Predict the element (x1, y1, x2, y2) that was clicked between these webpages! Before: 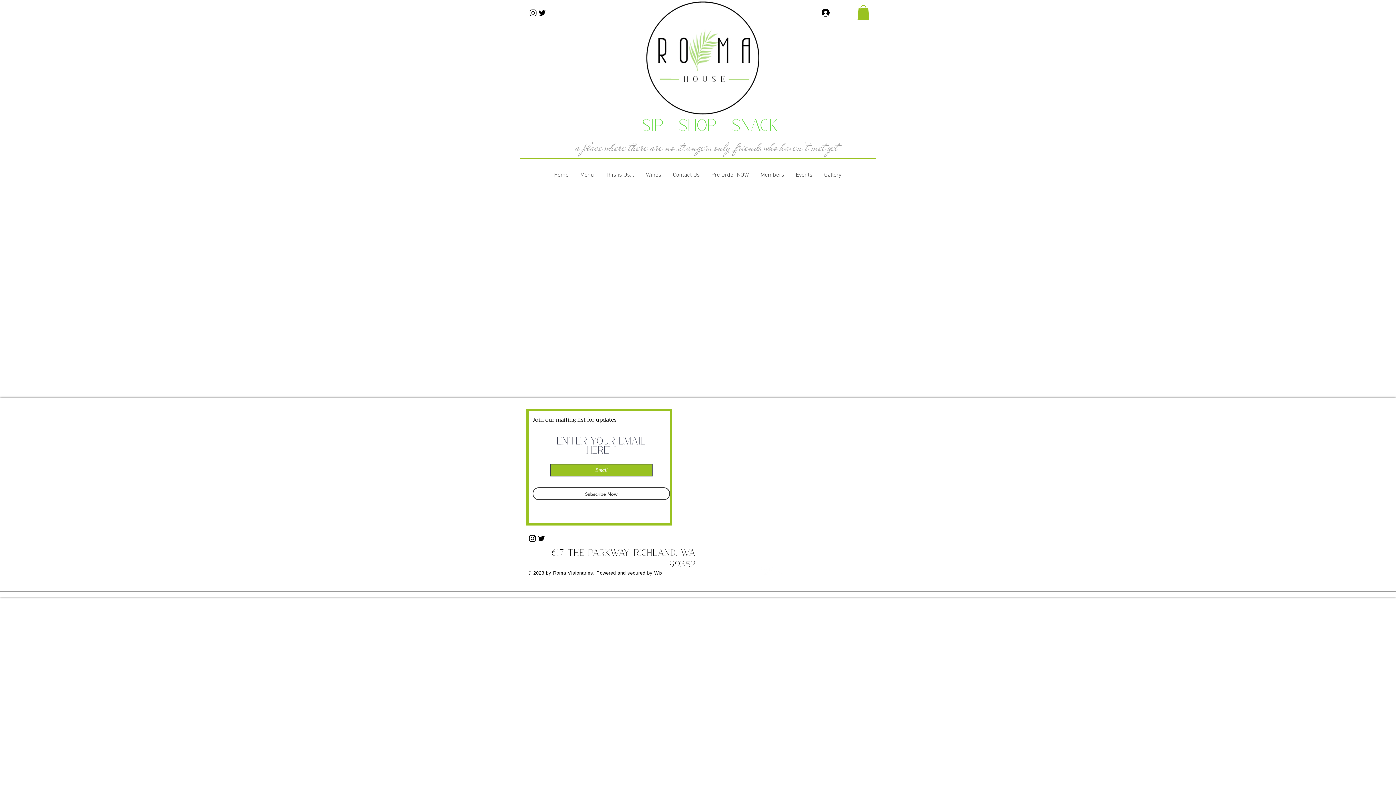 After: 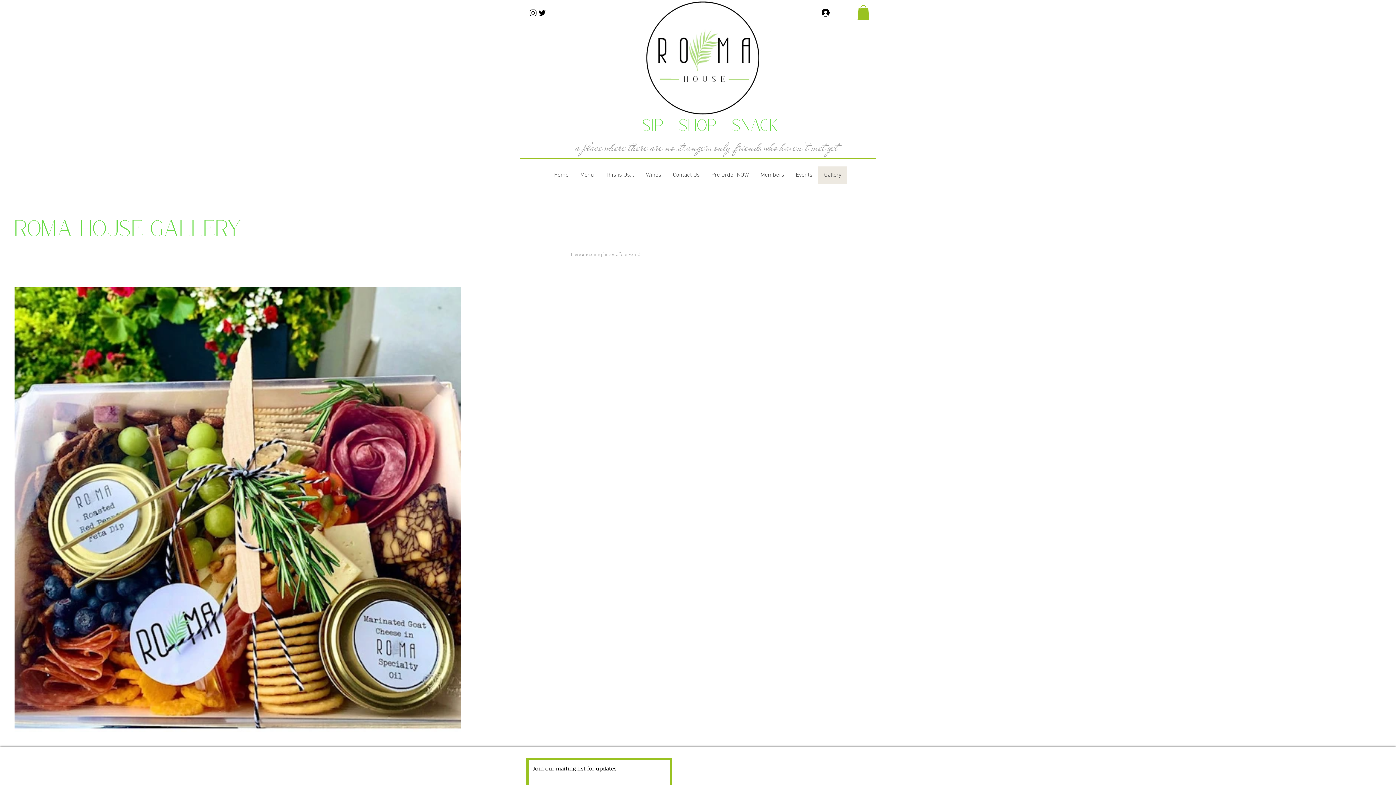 Action: bbox: (818, 166, 847, 184) label: Gallery